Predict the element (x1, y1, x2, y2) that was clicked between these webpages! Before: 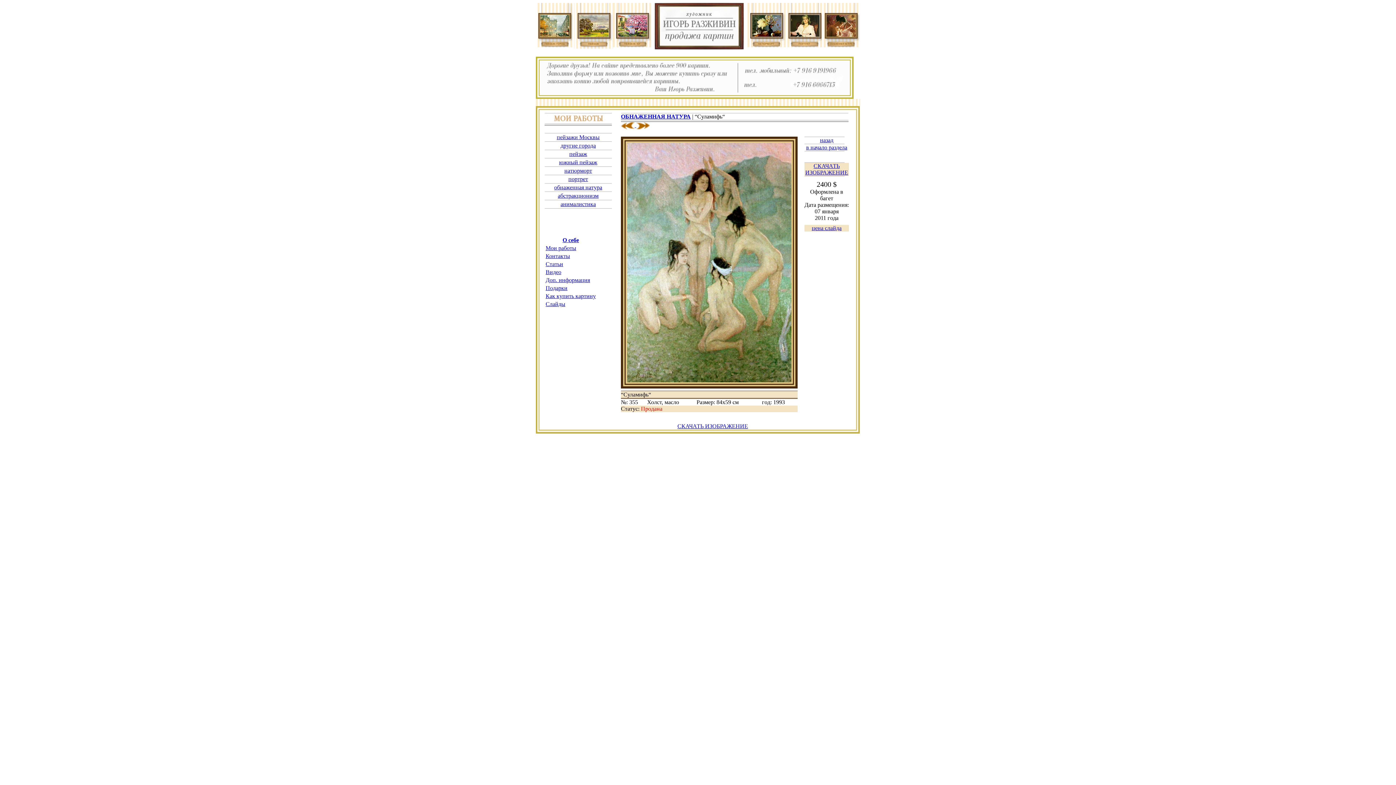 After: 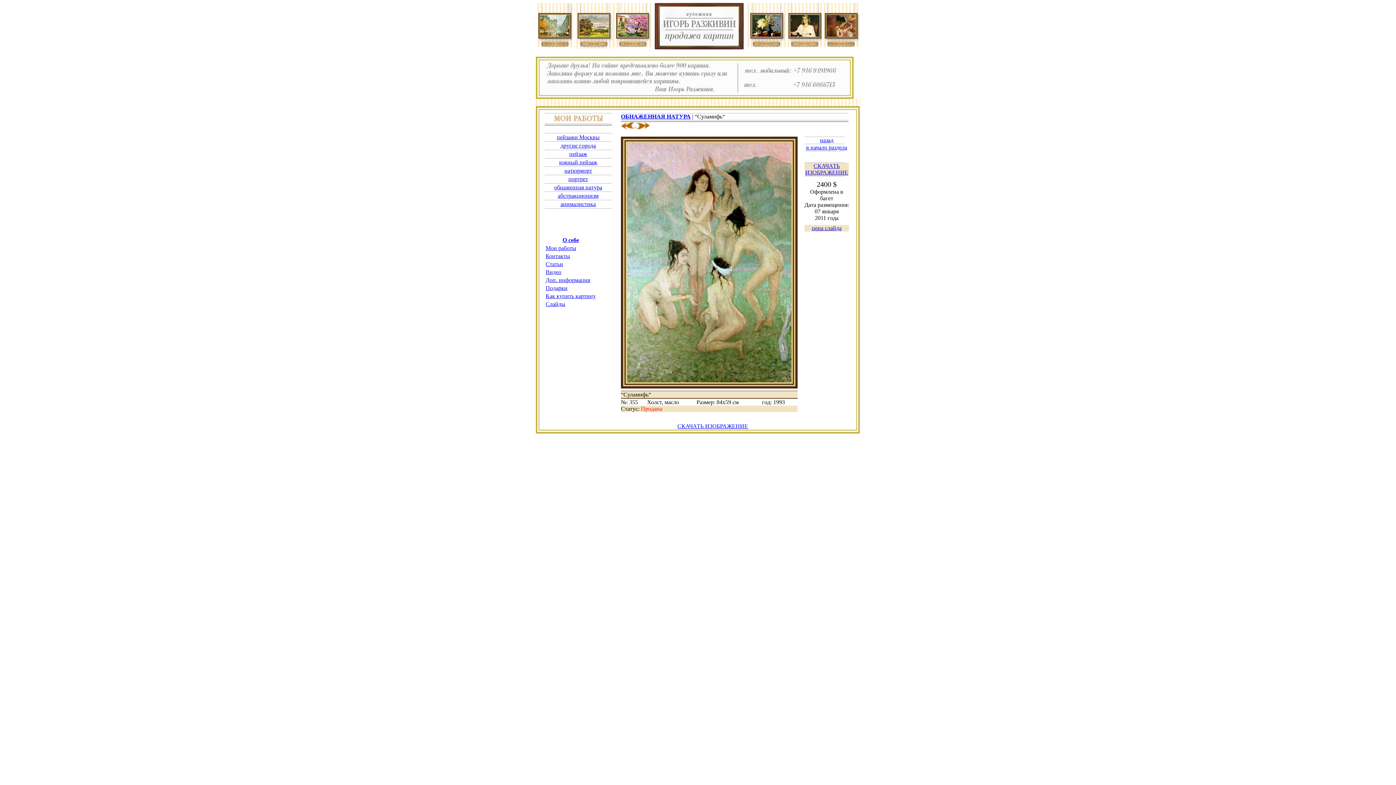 Action: label: СКАЧАТЬ ИЗОБРАЖЕНИЕ bbox: (677, 423, 748, 429)